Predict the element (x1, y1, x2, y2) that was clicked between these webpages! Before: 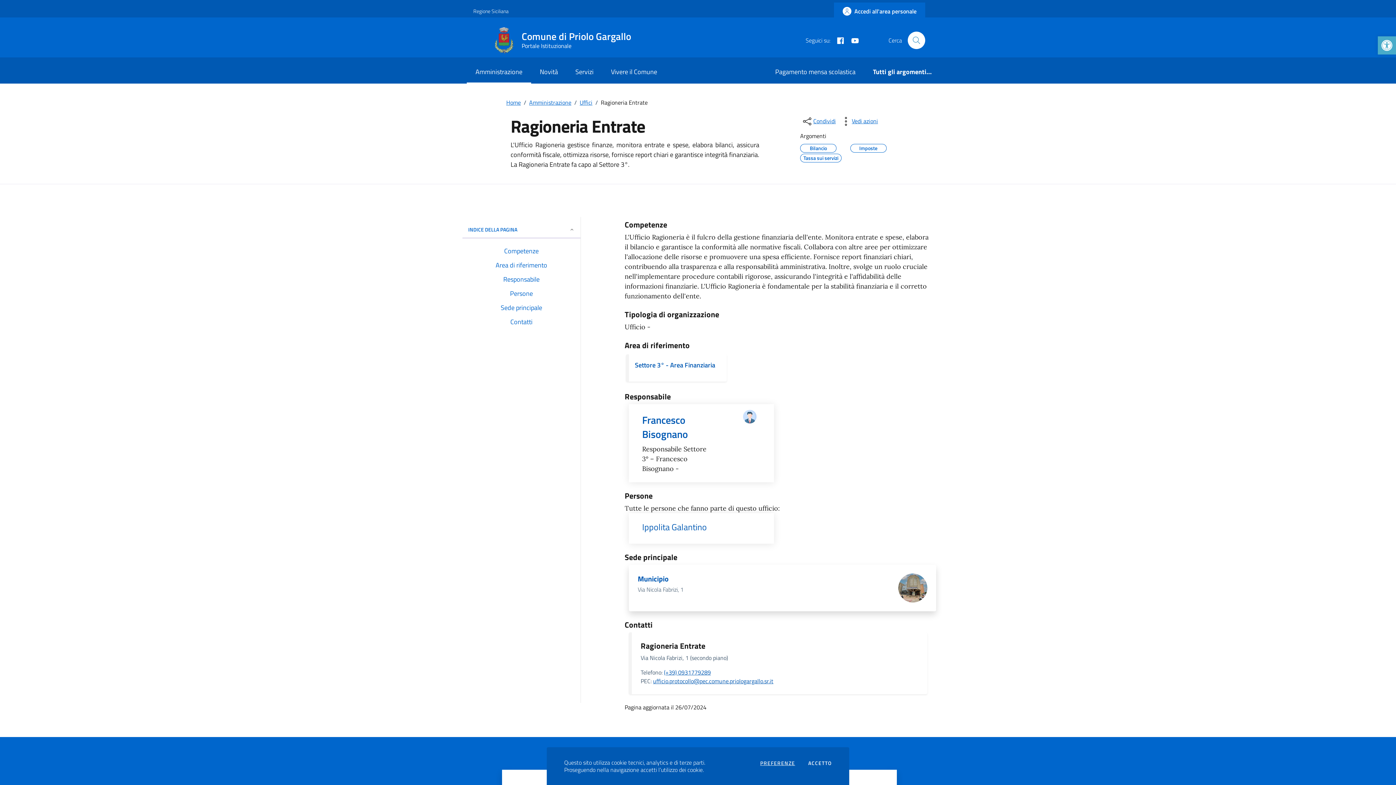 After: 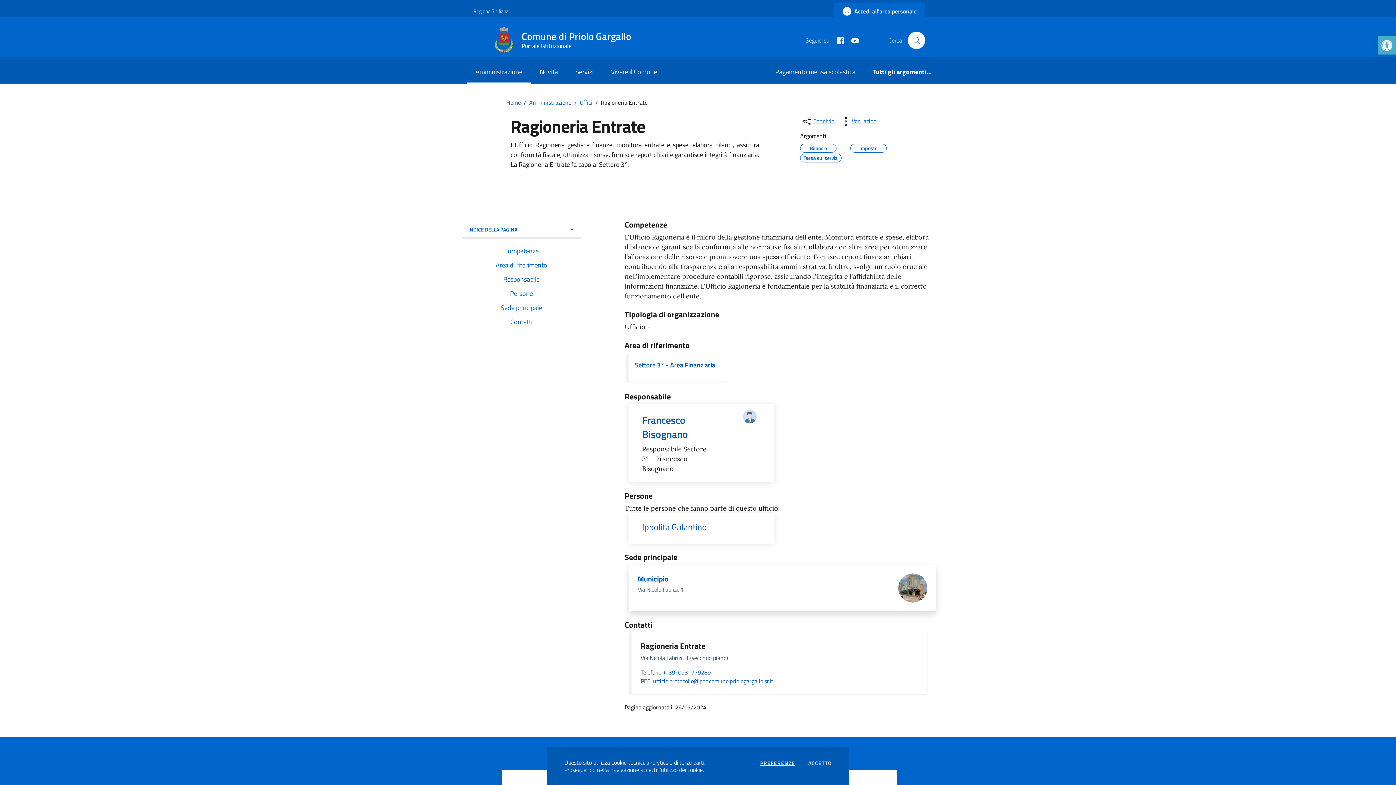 Action: bbox: (462, 274, 580, 284) label: Responsabile